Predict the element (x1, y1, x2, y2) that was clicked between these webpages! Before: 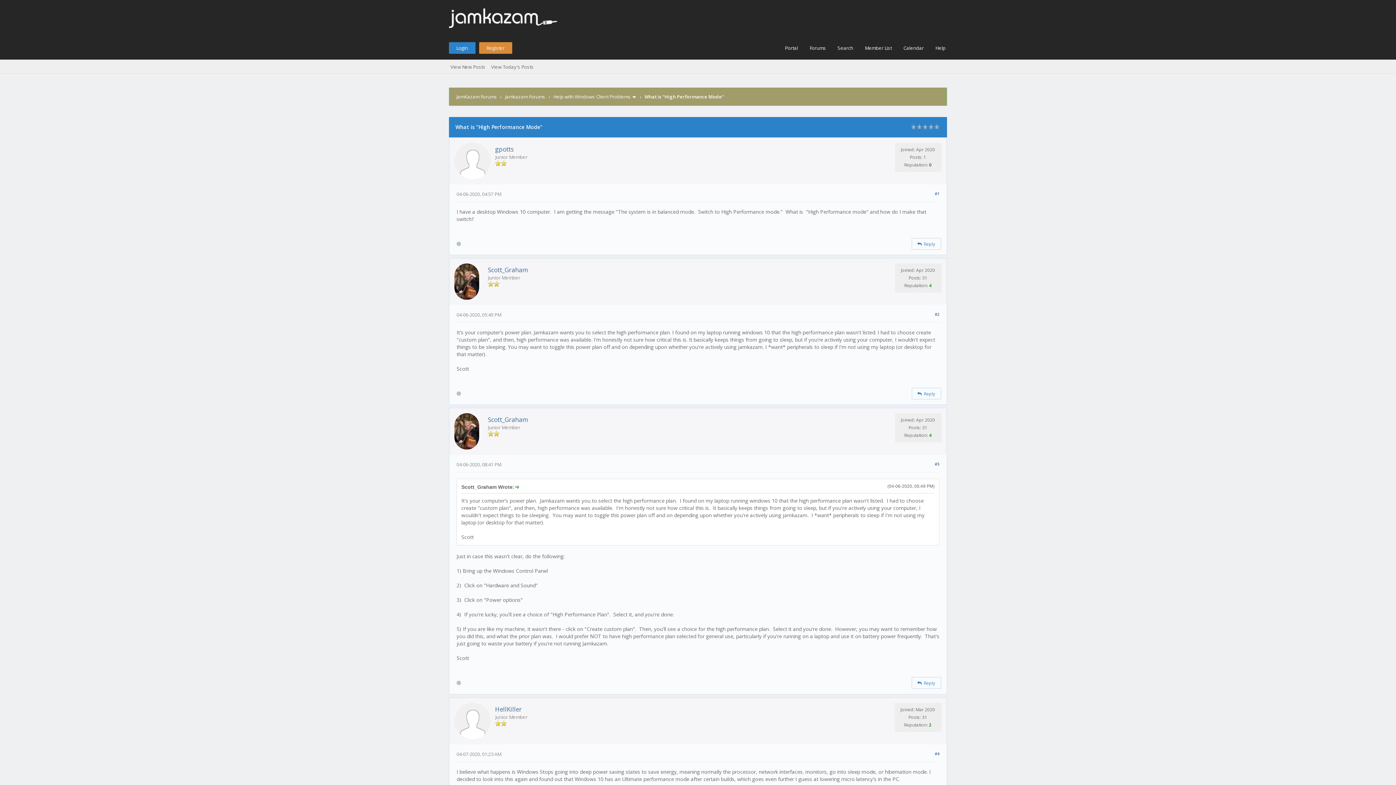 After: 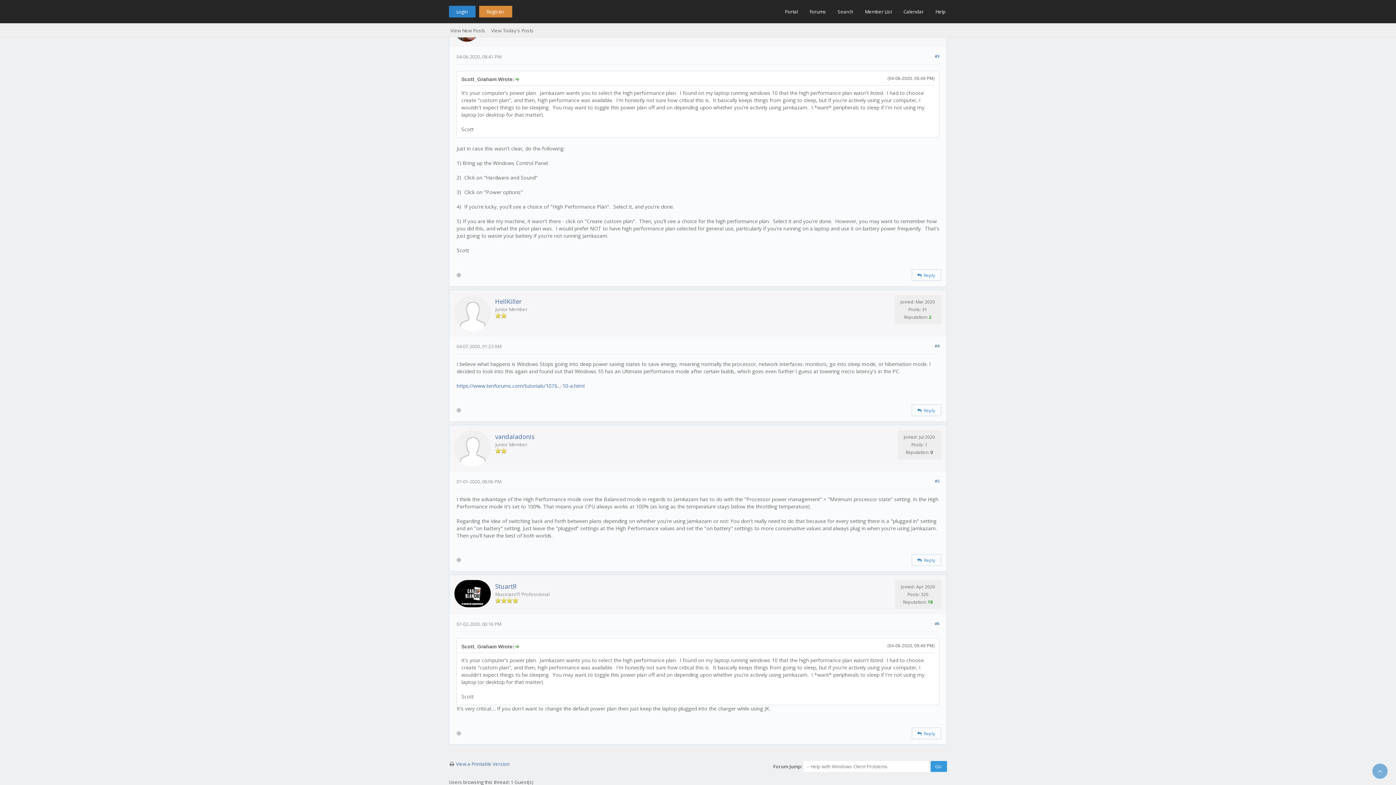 Action: bbox: (934, 461, 939, 467) label: #3